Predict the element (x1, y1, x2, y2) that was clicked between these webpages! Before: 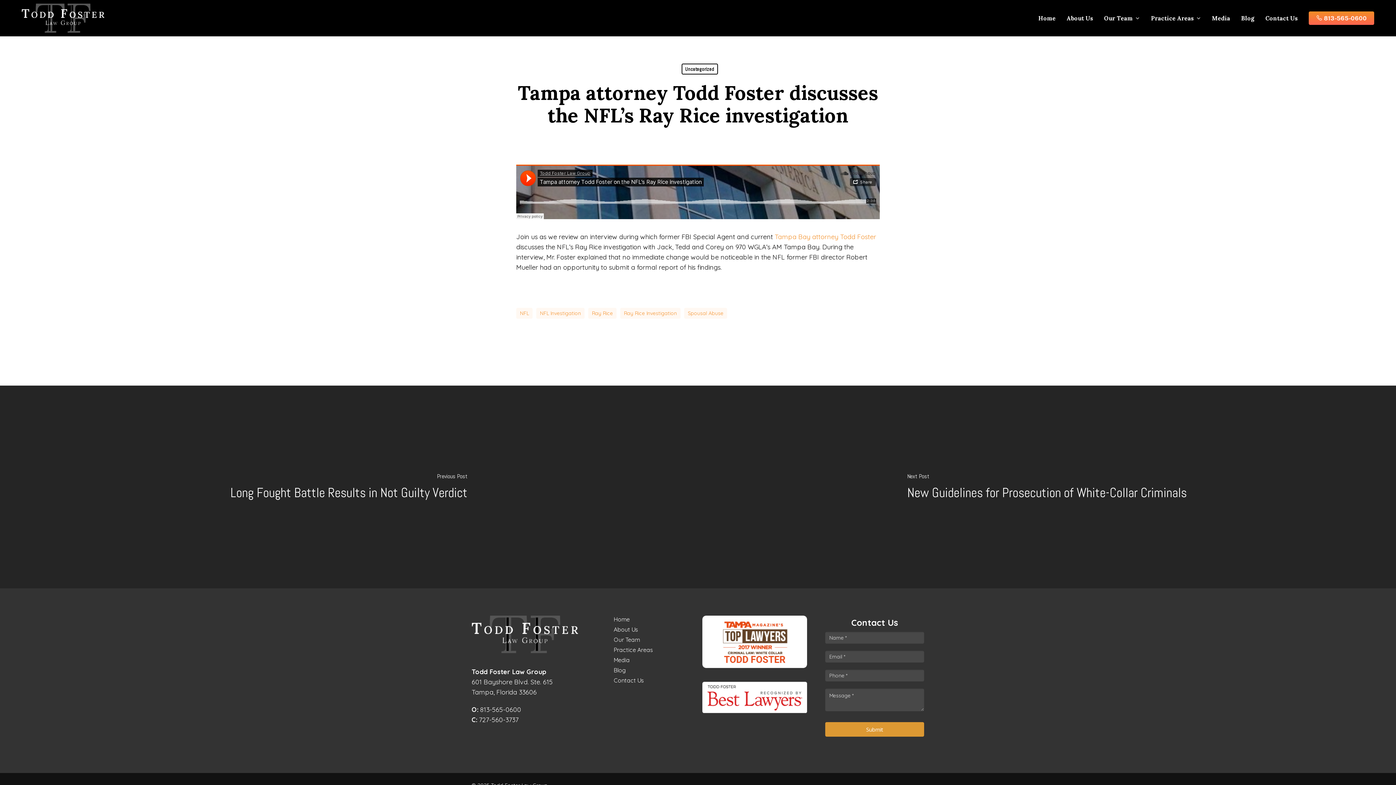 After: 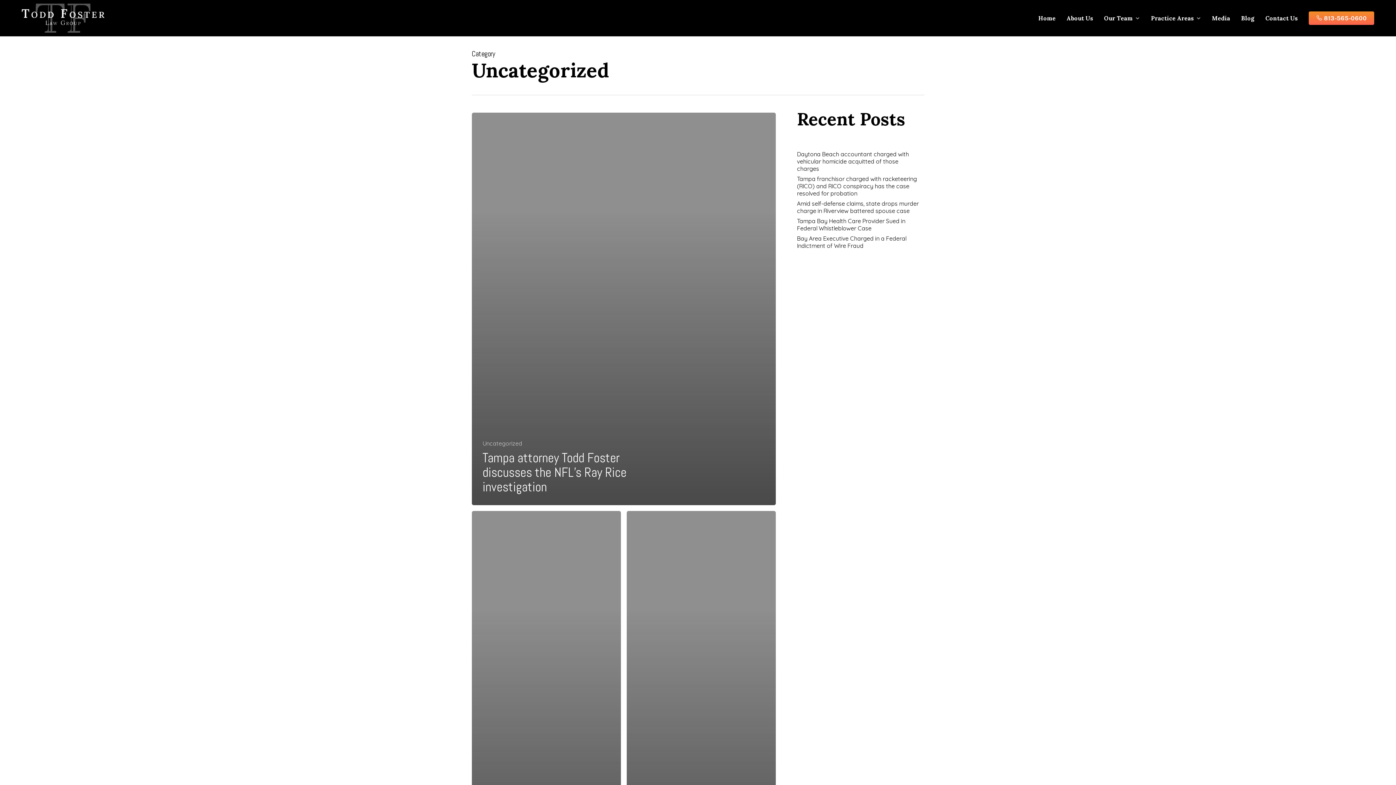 Action: bbox: (681, 63, 718, 74) label: Uncategorized